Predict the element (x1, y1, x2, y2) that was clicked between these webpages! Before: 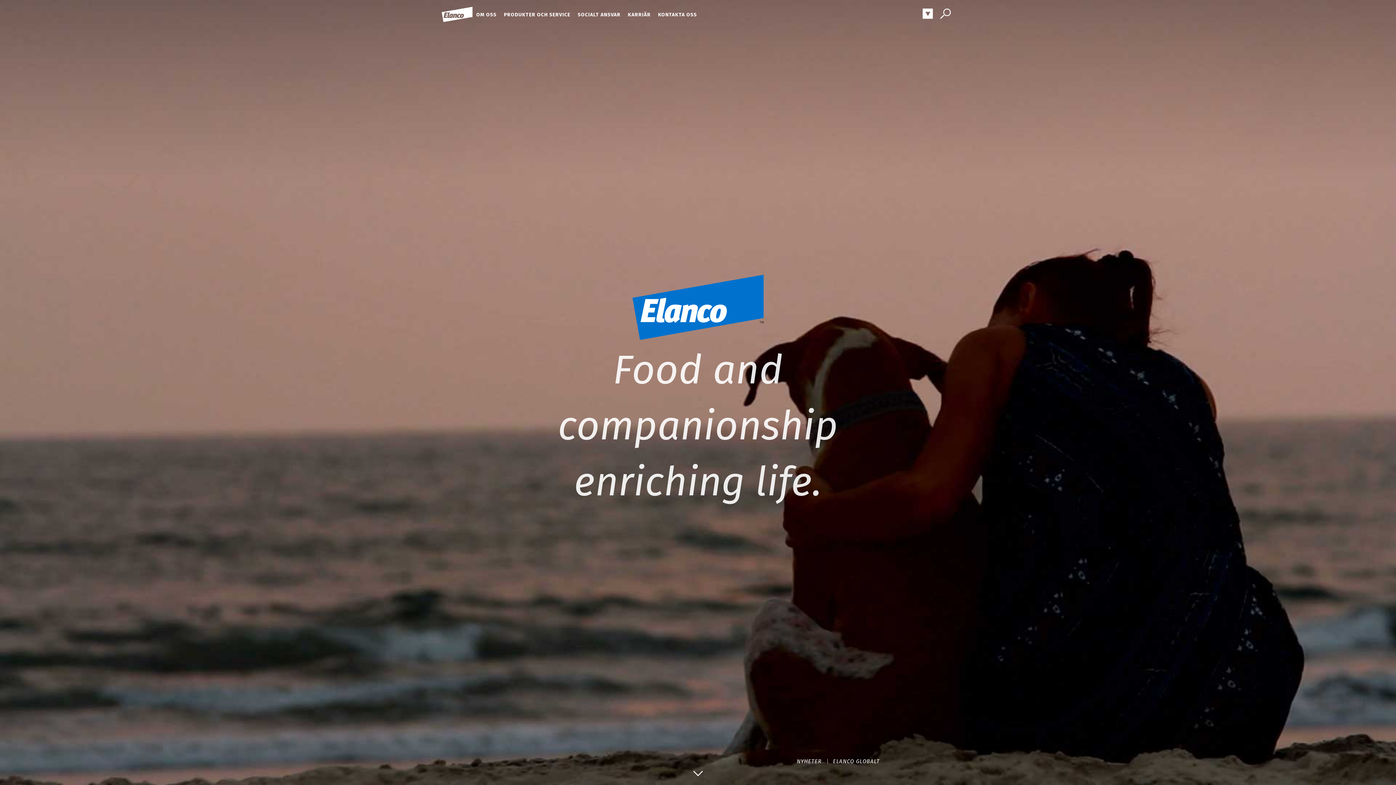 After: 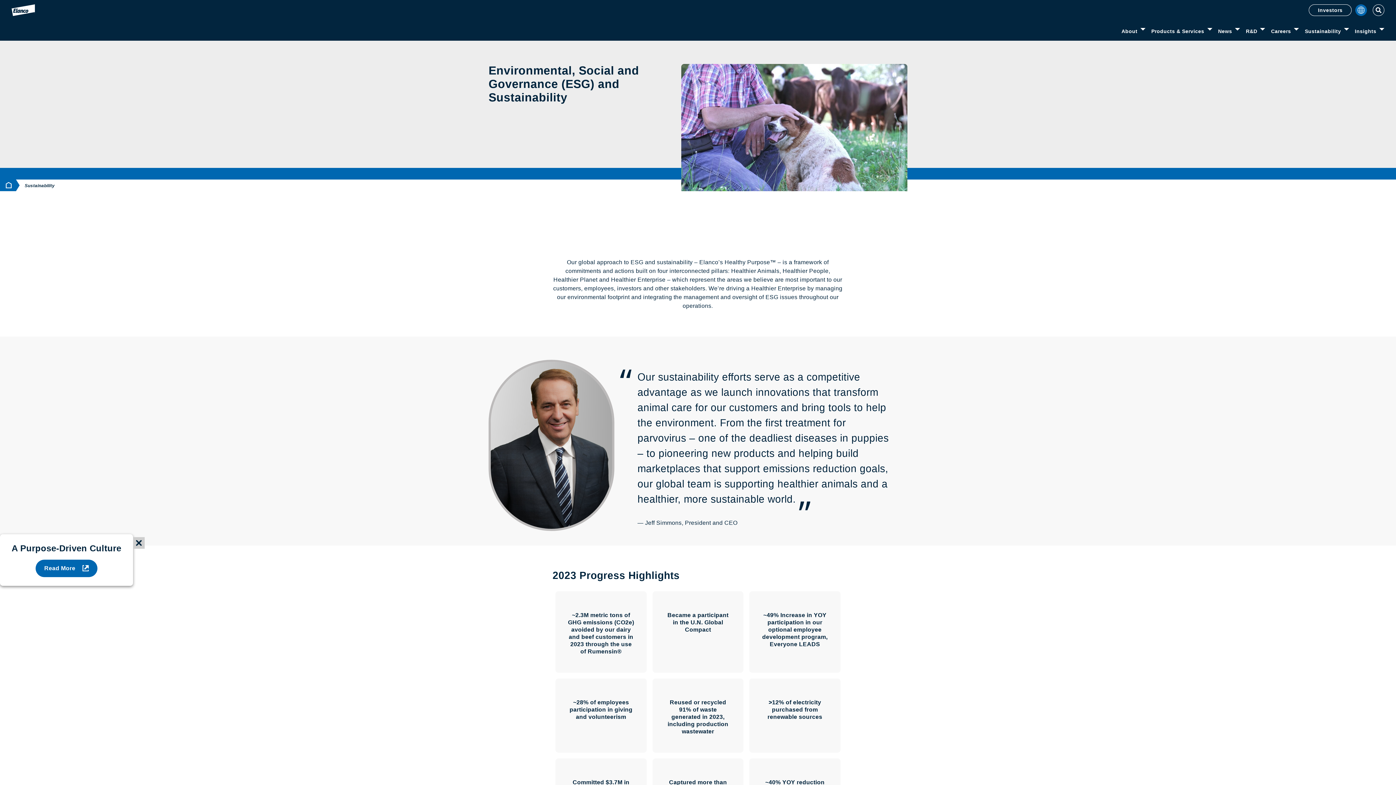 Action: label: ELANCO GLOBALT bbox: (824, 757, 880, 765)